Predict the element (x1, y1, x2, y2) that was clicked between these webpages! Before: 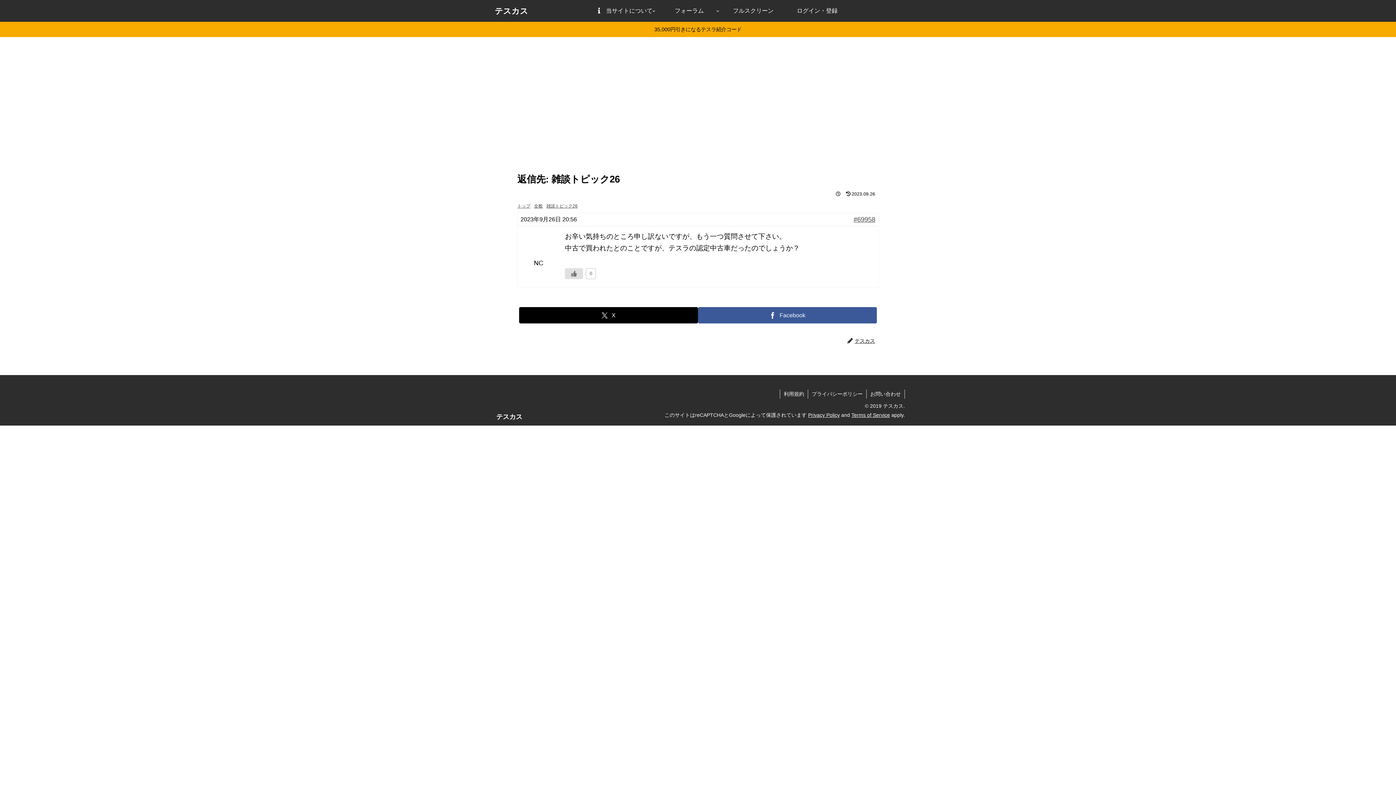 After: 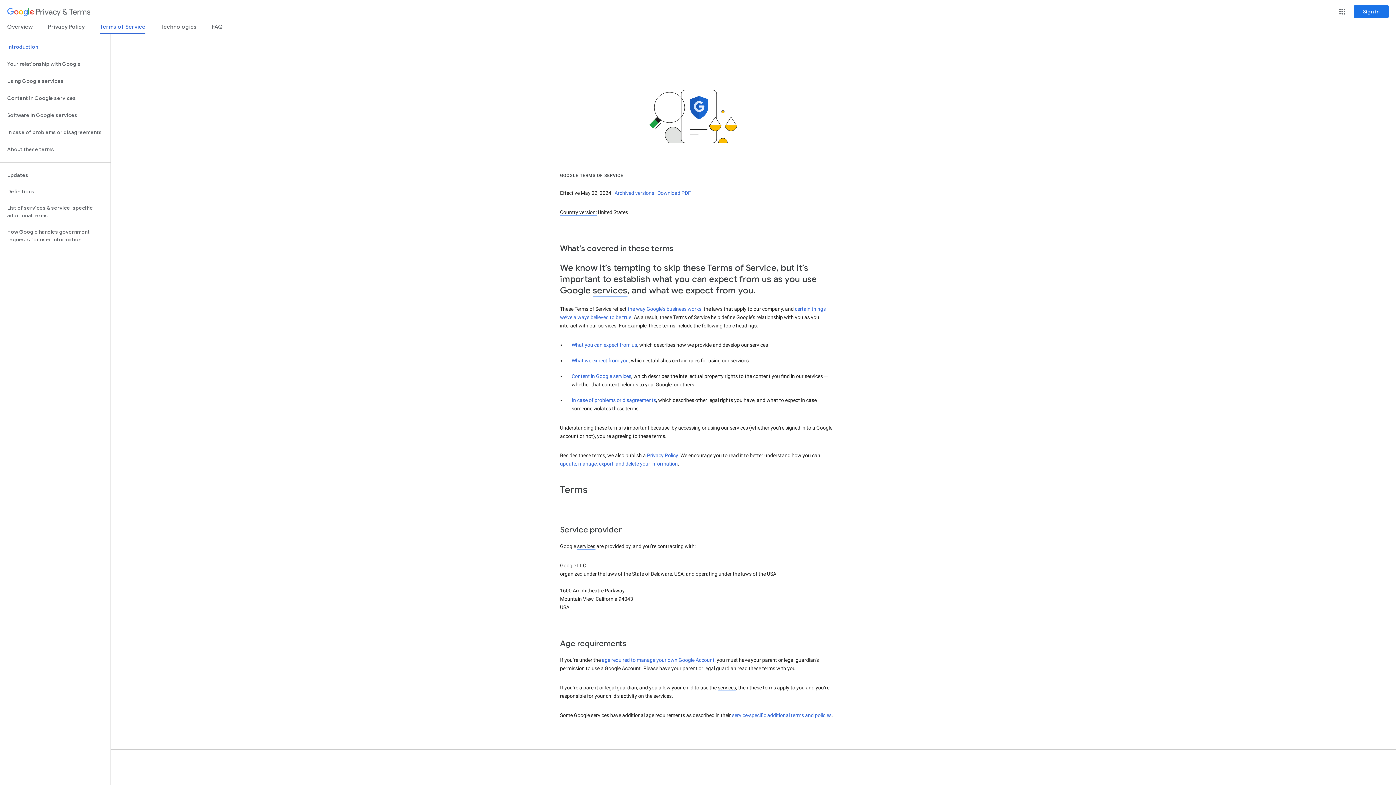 Action: bbox: (851, 412, 890, 418) label: Terms of Service